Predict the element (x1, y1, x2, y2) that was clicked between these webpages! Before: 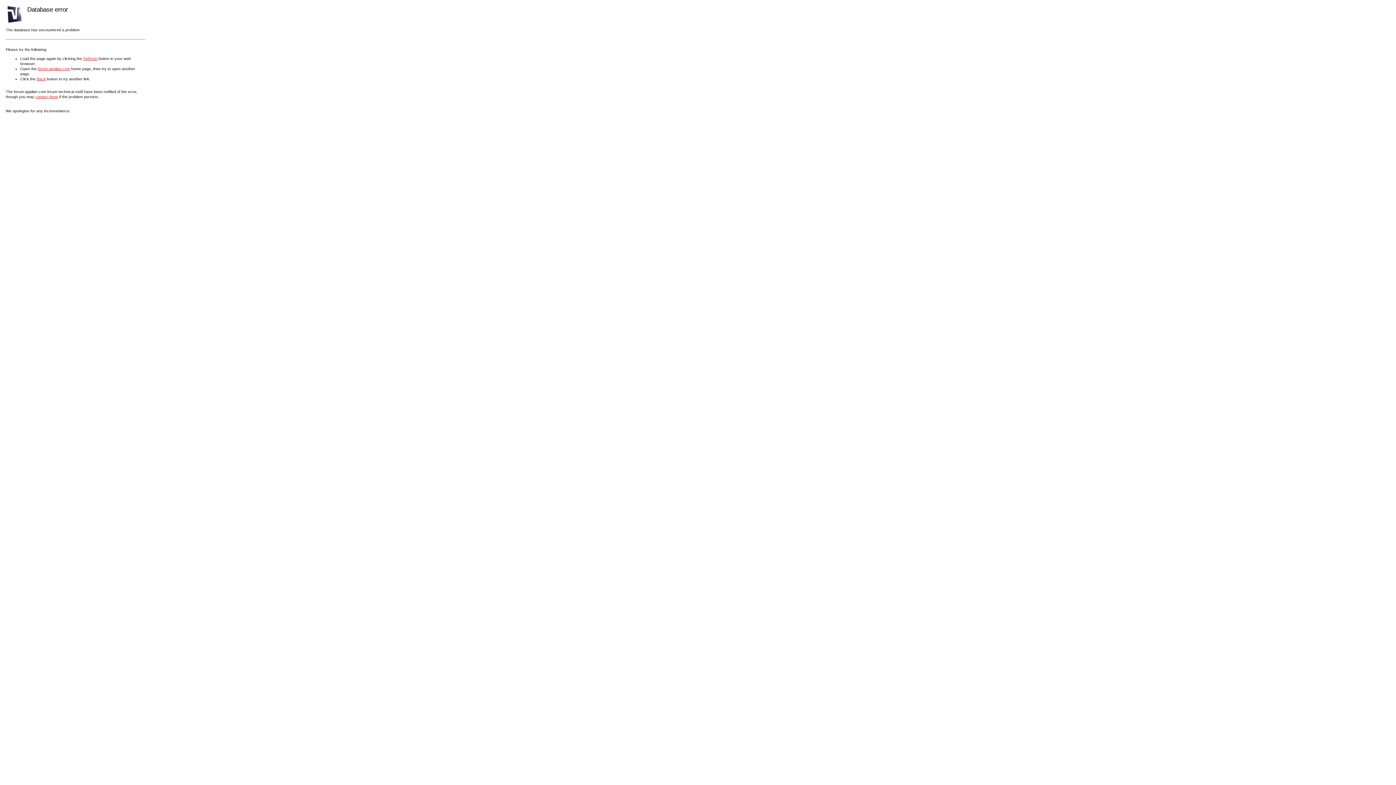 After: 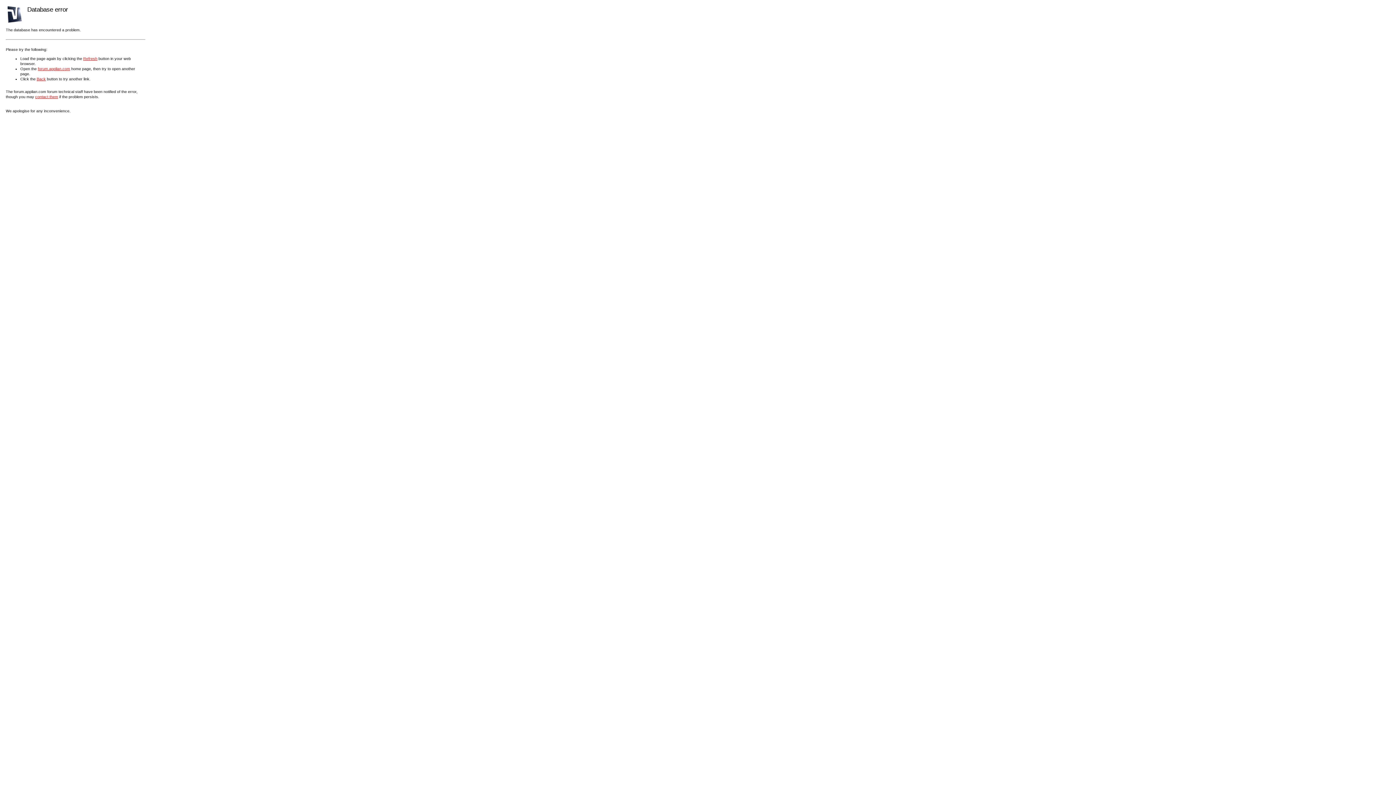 Action: label: Refresh bbox: (83, 56, 97, 60)